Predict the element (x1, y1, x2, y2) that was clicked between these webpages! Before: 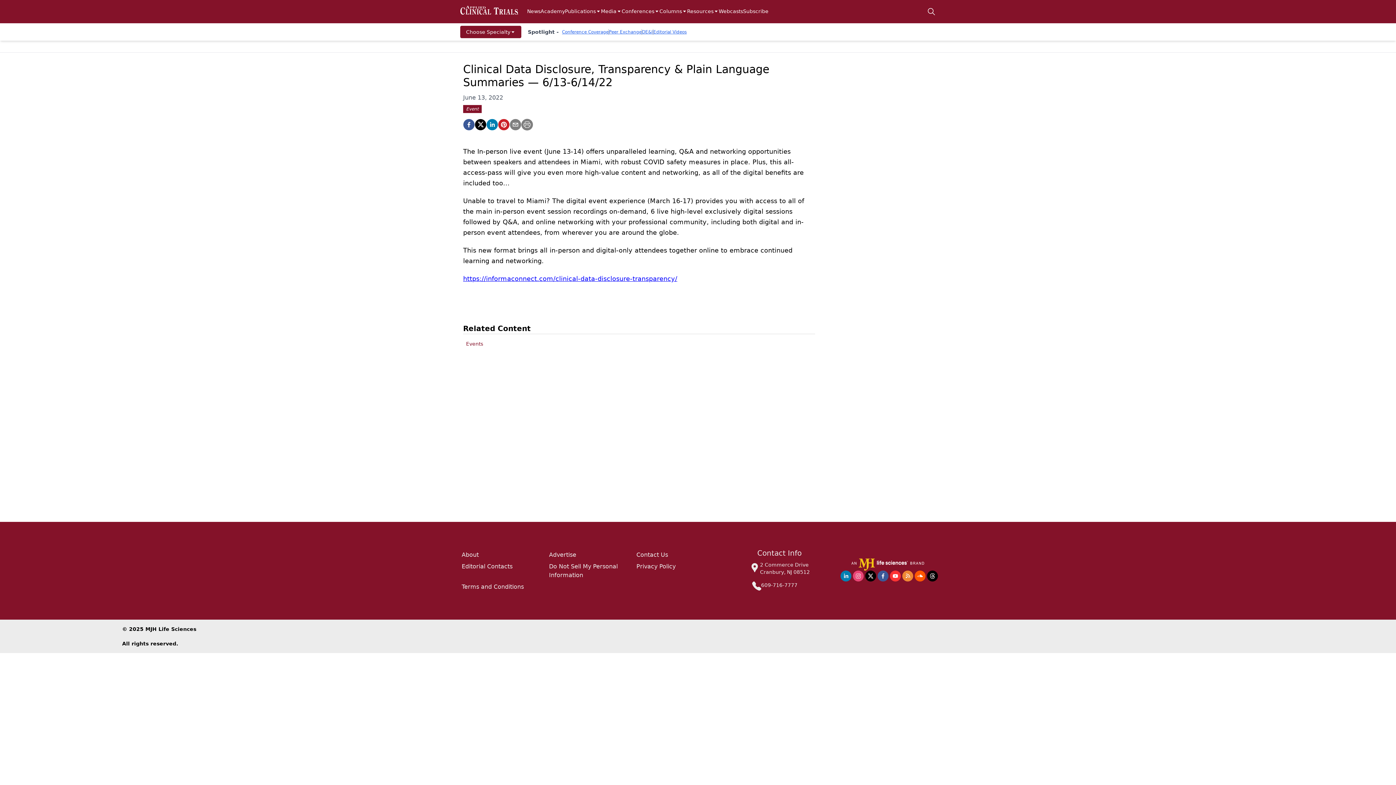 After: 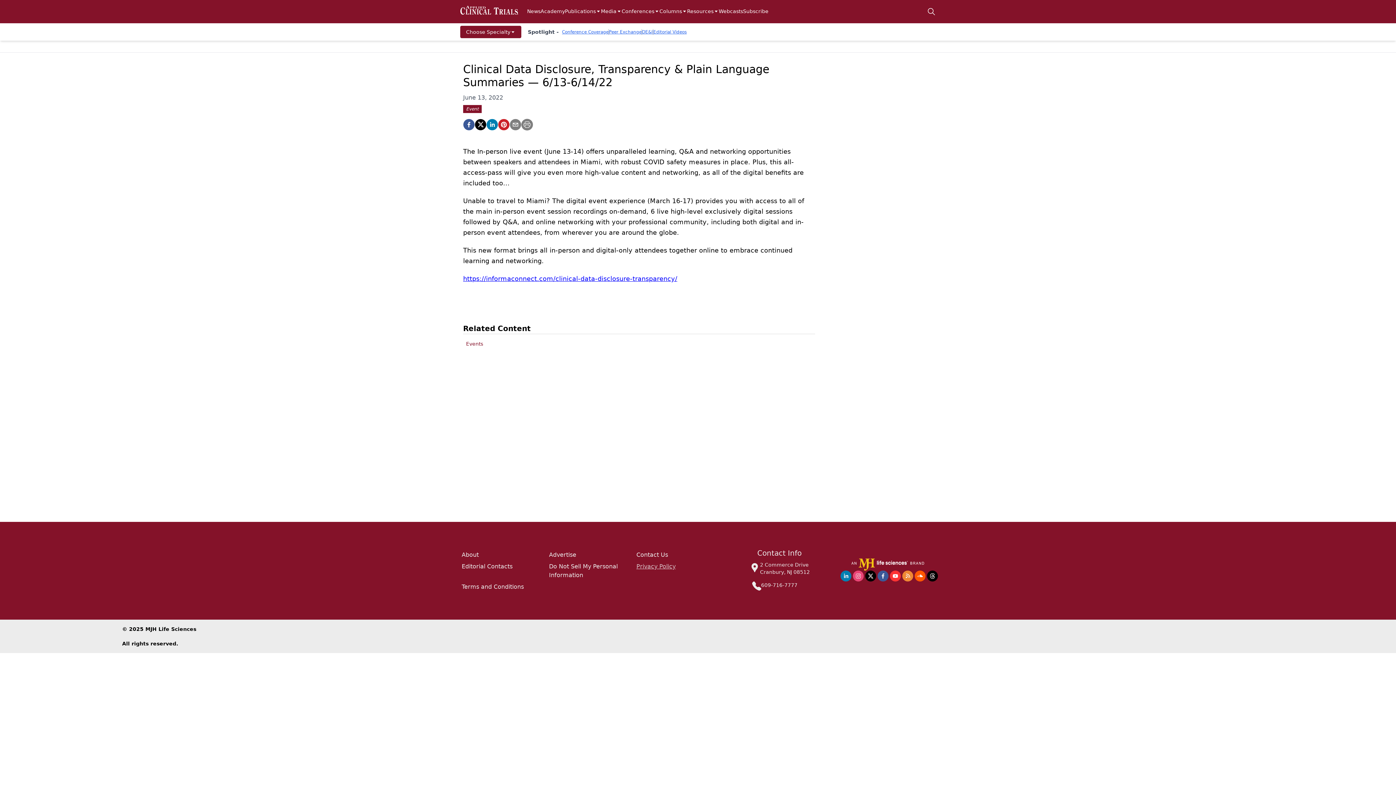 Action: label: Privacy Policy bbox: (636, 563, 675, 570)